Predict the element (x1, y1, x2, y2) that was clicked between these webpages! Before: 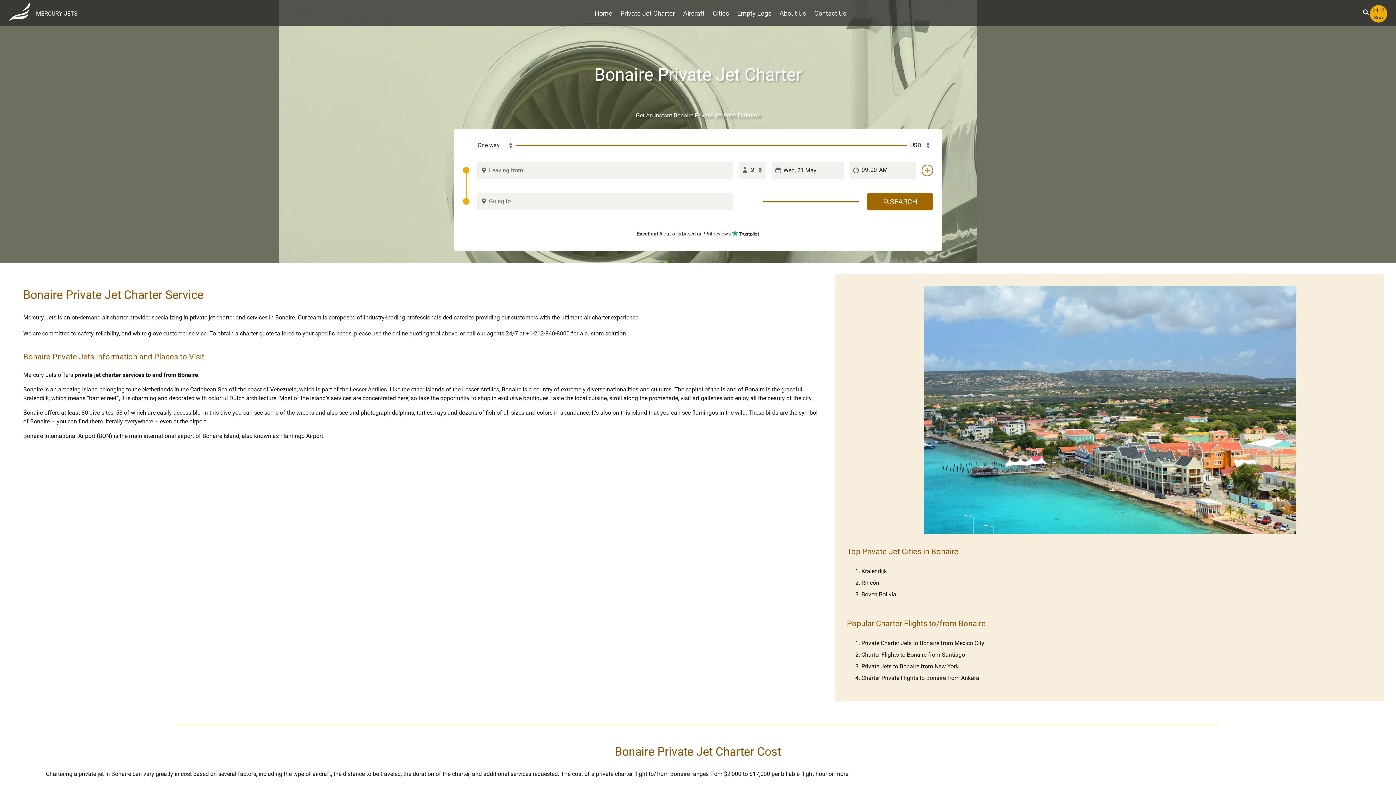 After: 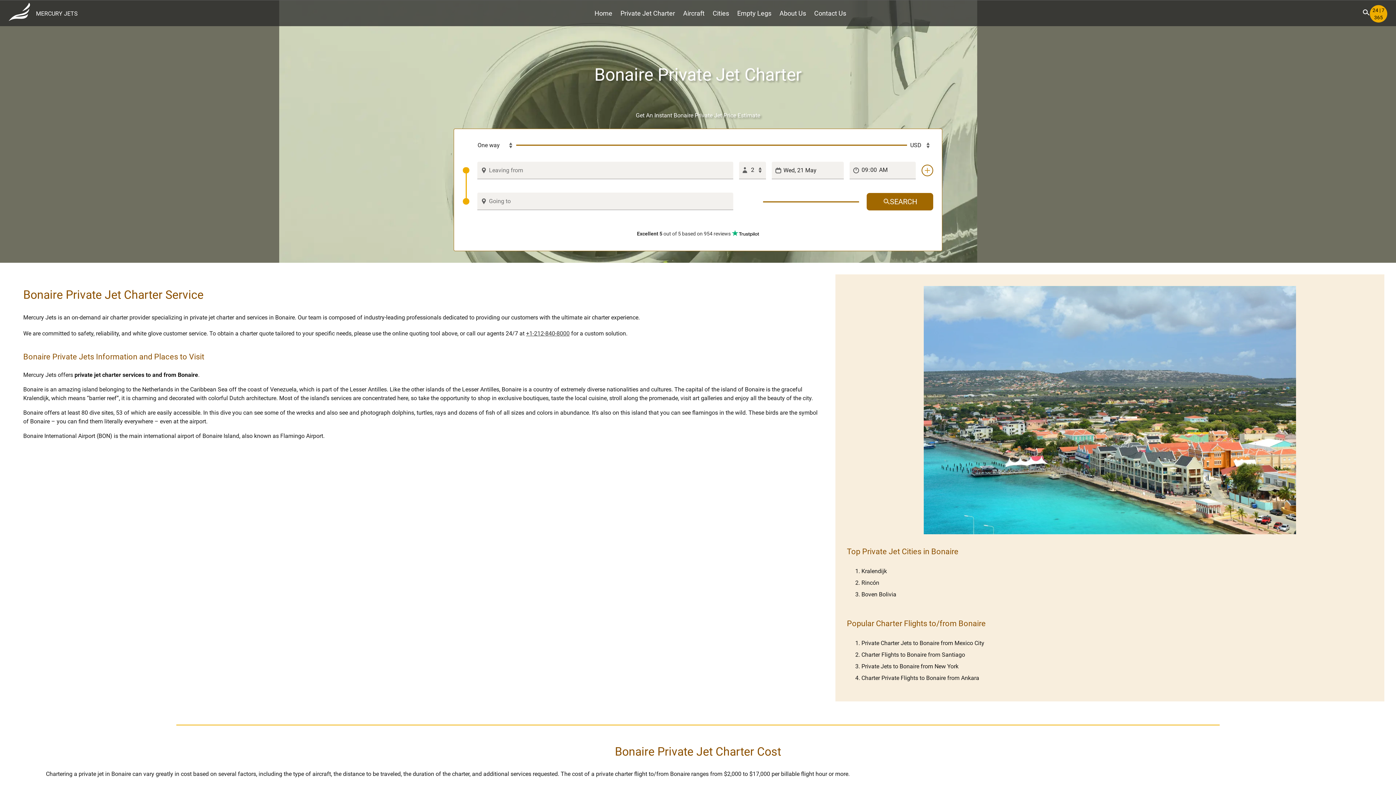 Action: label: +1-212-840-8000 bbox: (526, 330, 569, 336)